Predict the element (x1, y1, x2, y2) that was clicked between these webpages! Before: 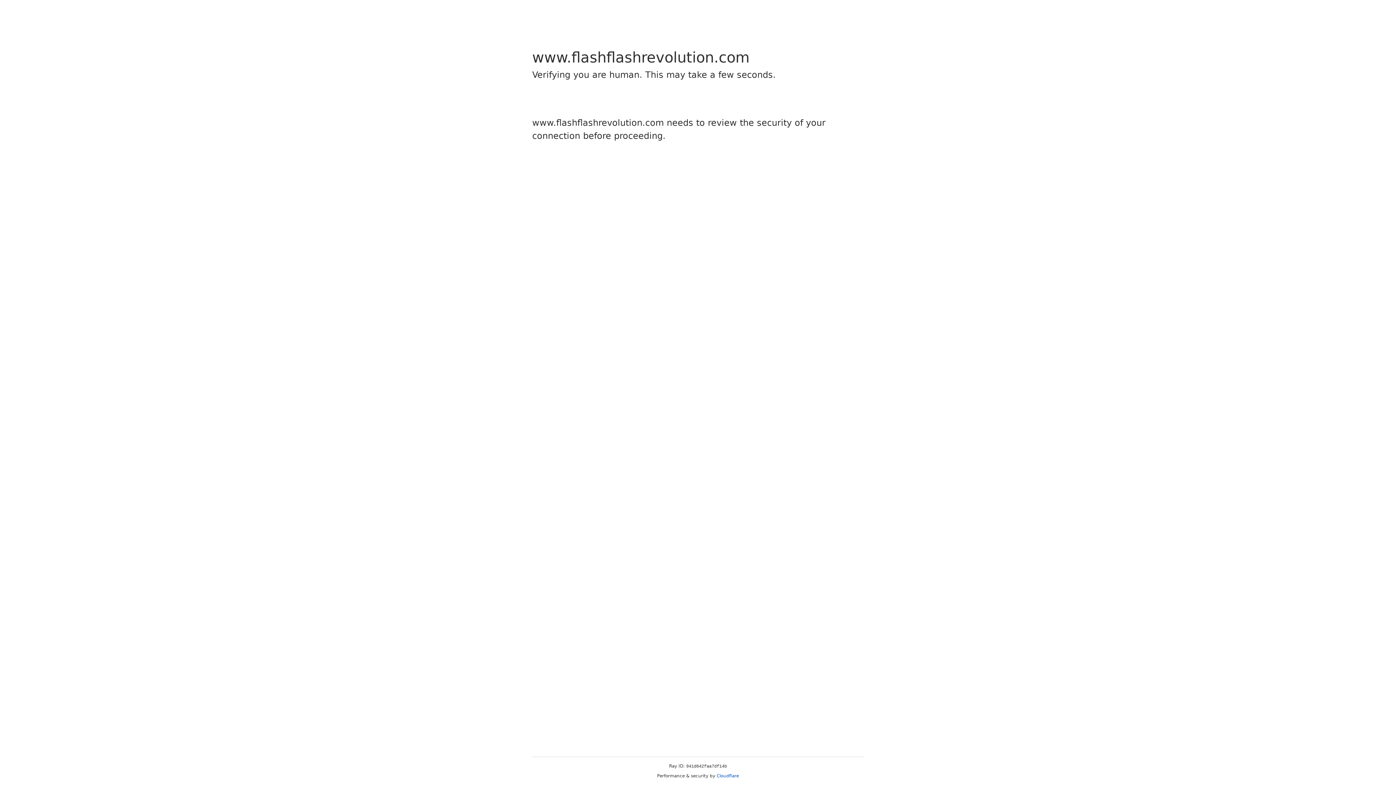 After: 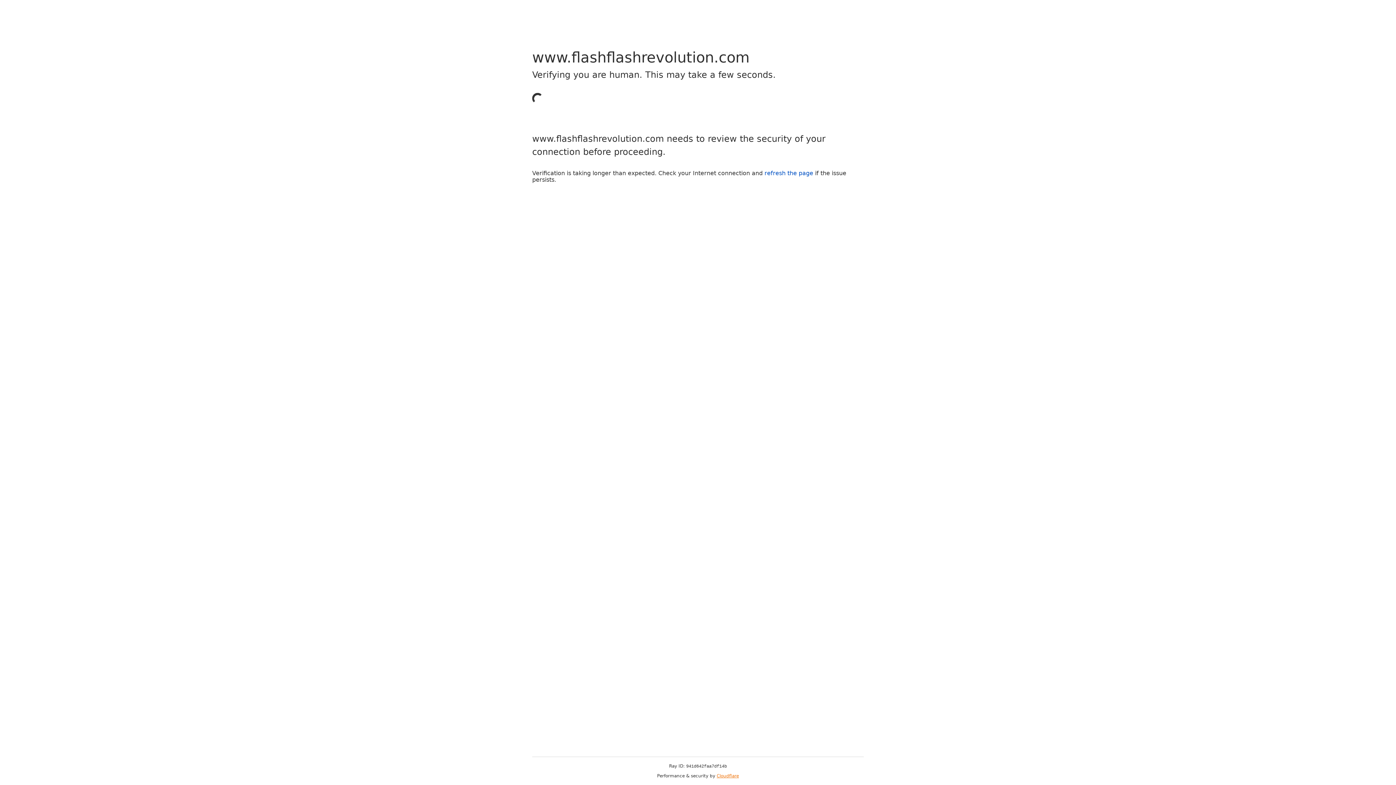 Action: label: Cloudflare bbox: (716, 773, 739, 778)